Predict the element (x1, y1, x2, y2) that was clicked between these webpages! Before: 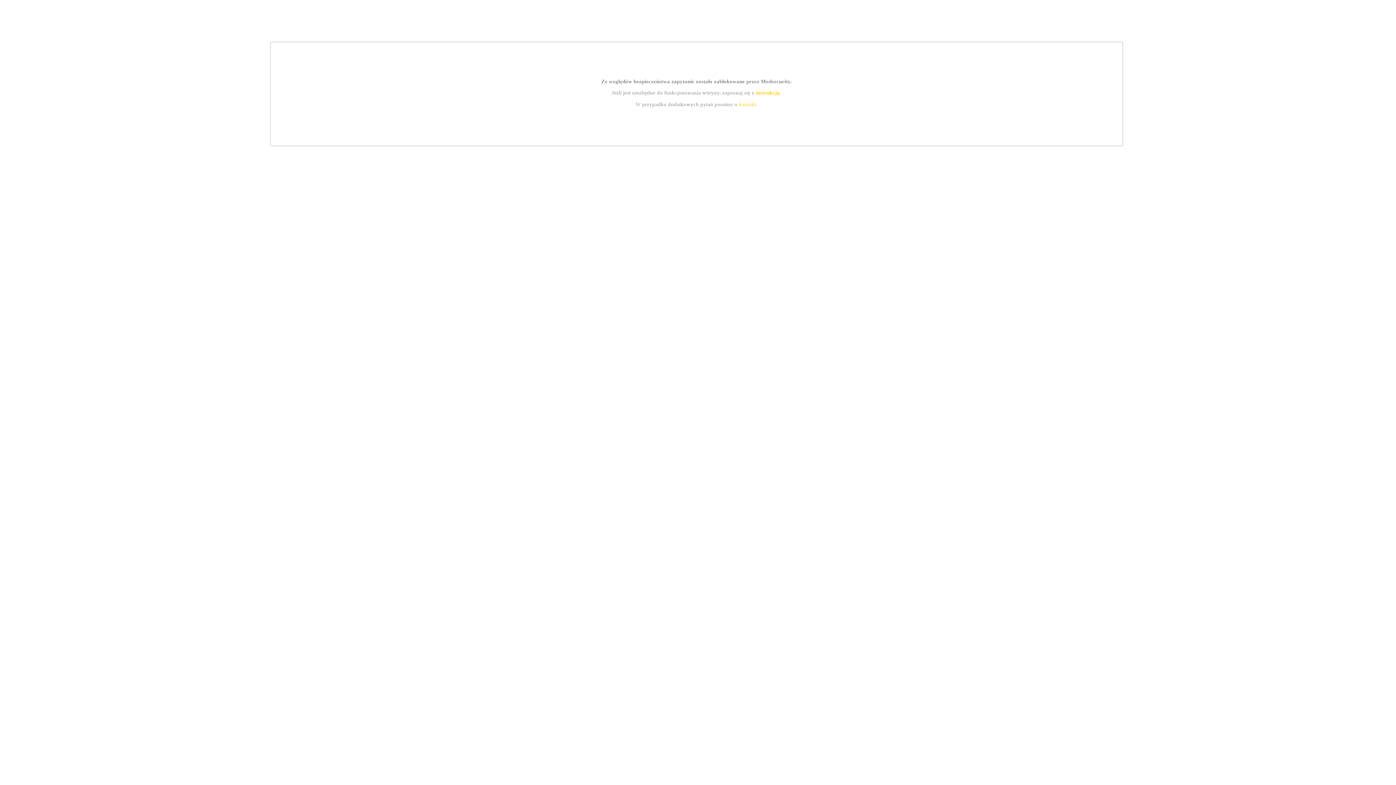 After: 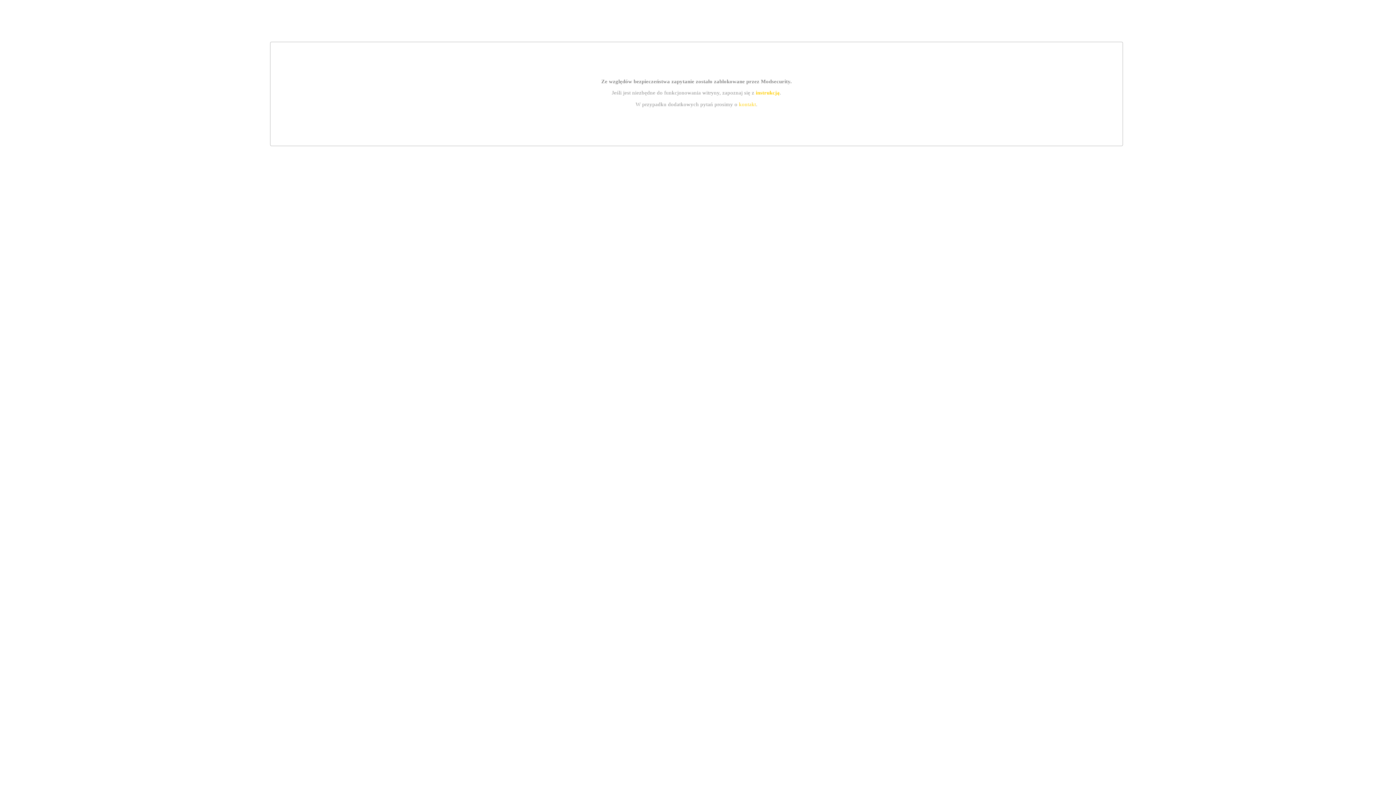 Action: label: kontakt bbox: (739, 101, 756, 107)